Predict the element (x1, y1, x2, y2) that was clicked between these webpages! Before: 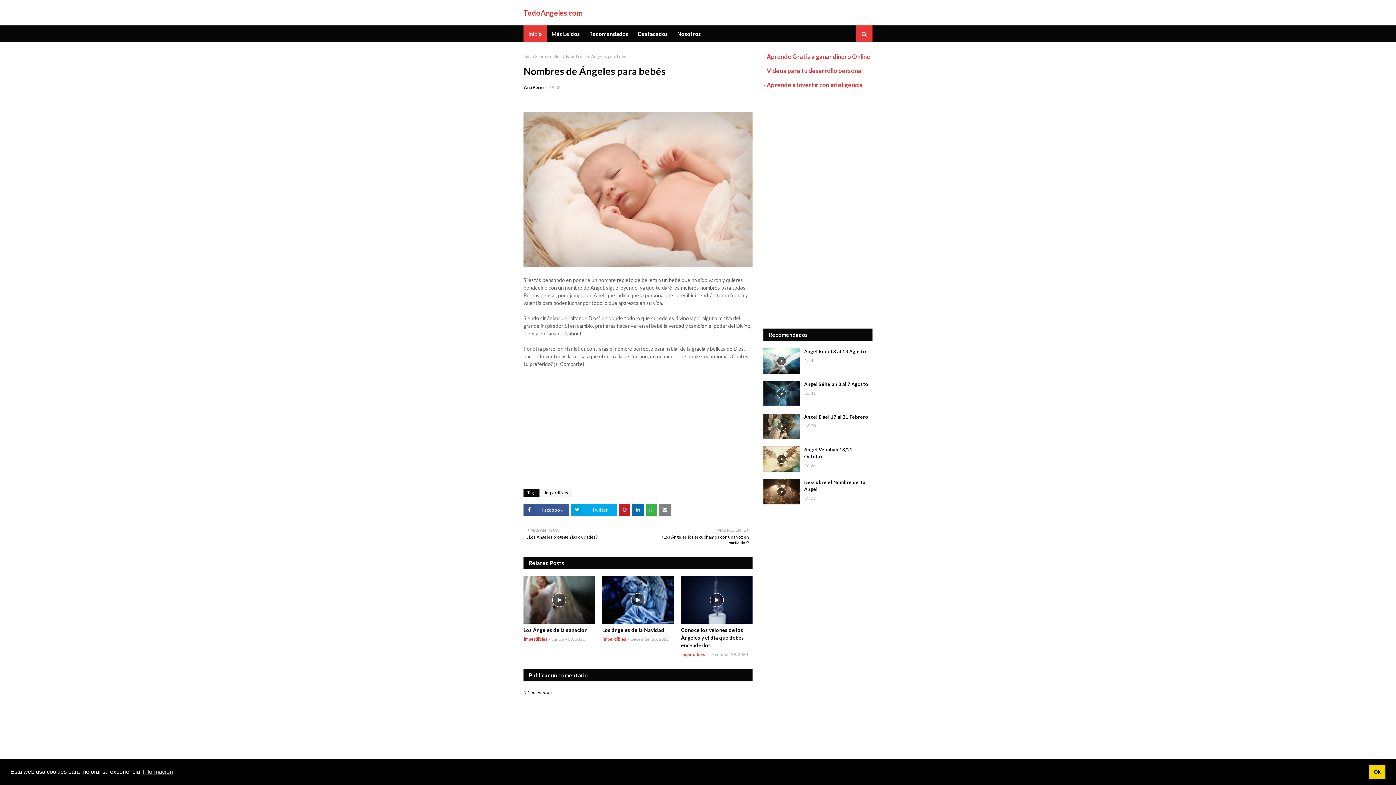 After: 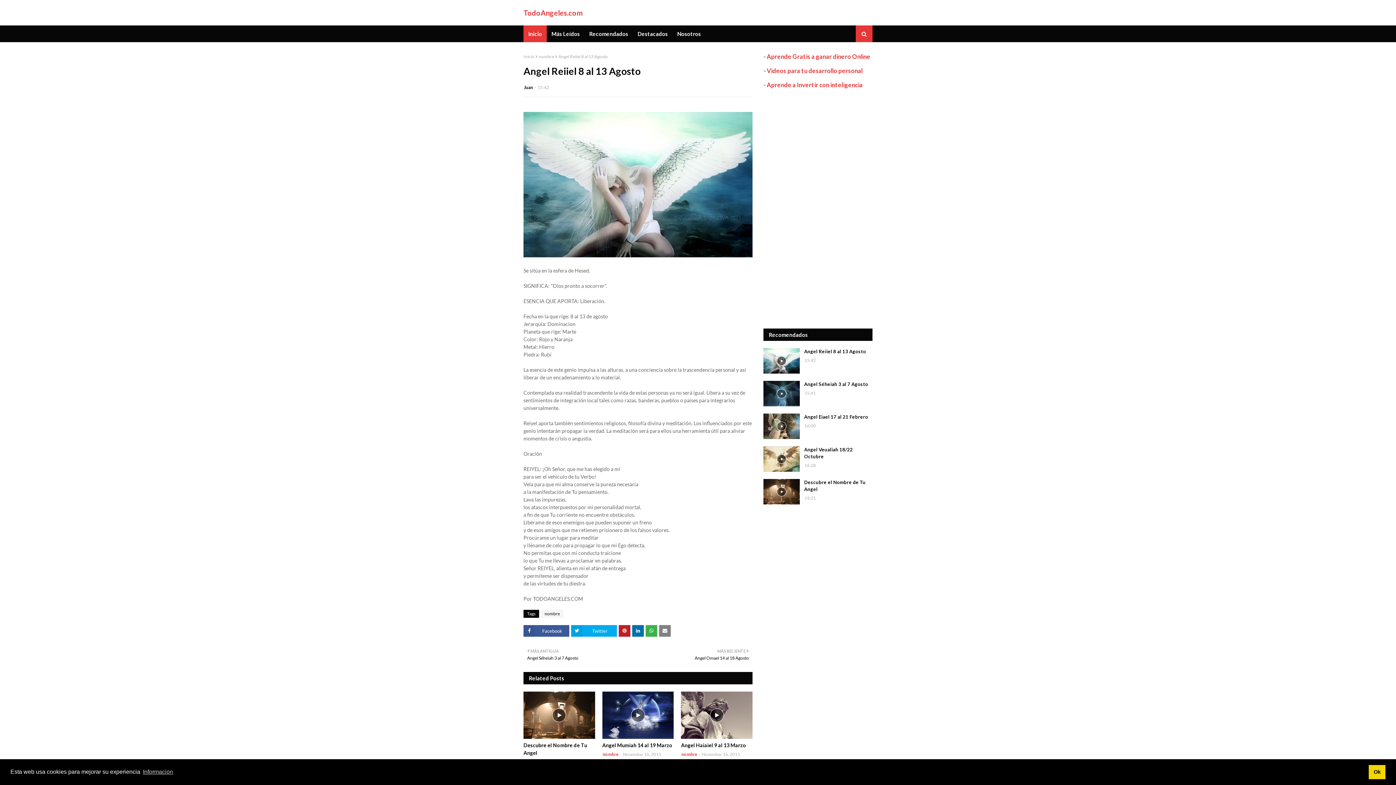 Action: bbox: (763, 348, 800, 373)